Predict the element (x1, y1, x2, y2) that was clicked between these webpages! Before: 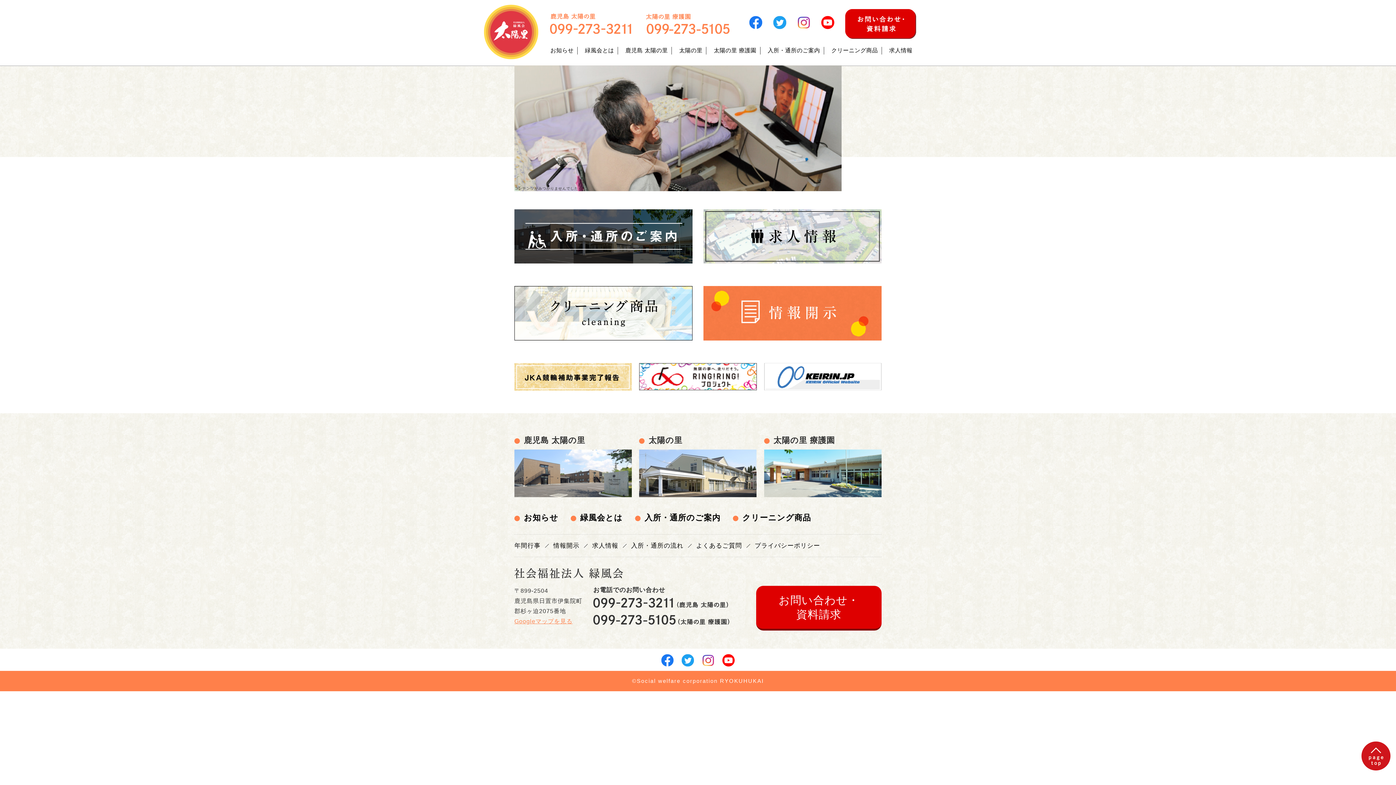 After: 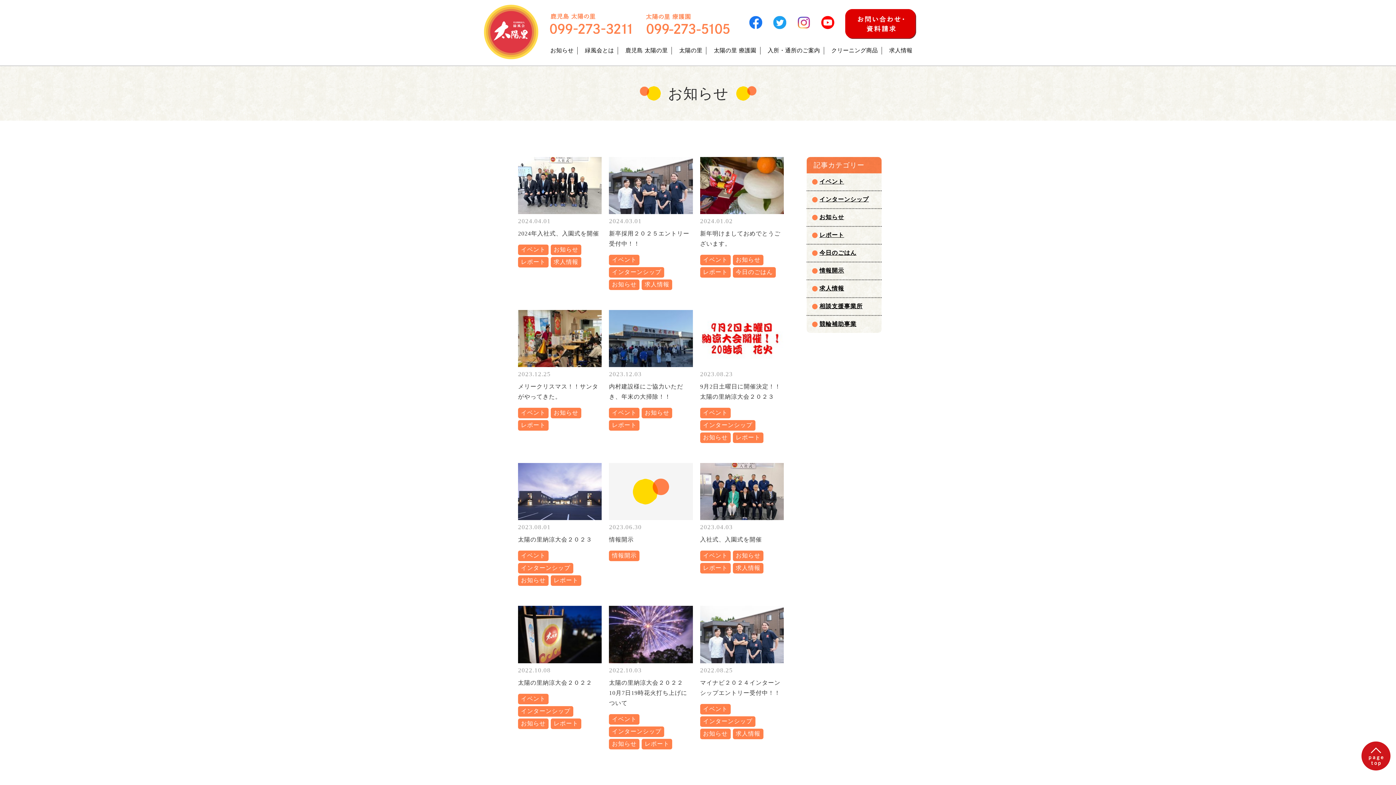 Action: label: お知らせ bbox: (514, 512, 558, 523)